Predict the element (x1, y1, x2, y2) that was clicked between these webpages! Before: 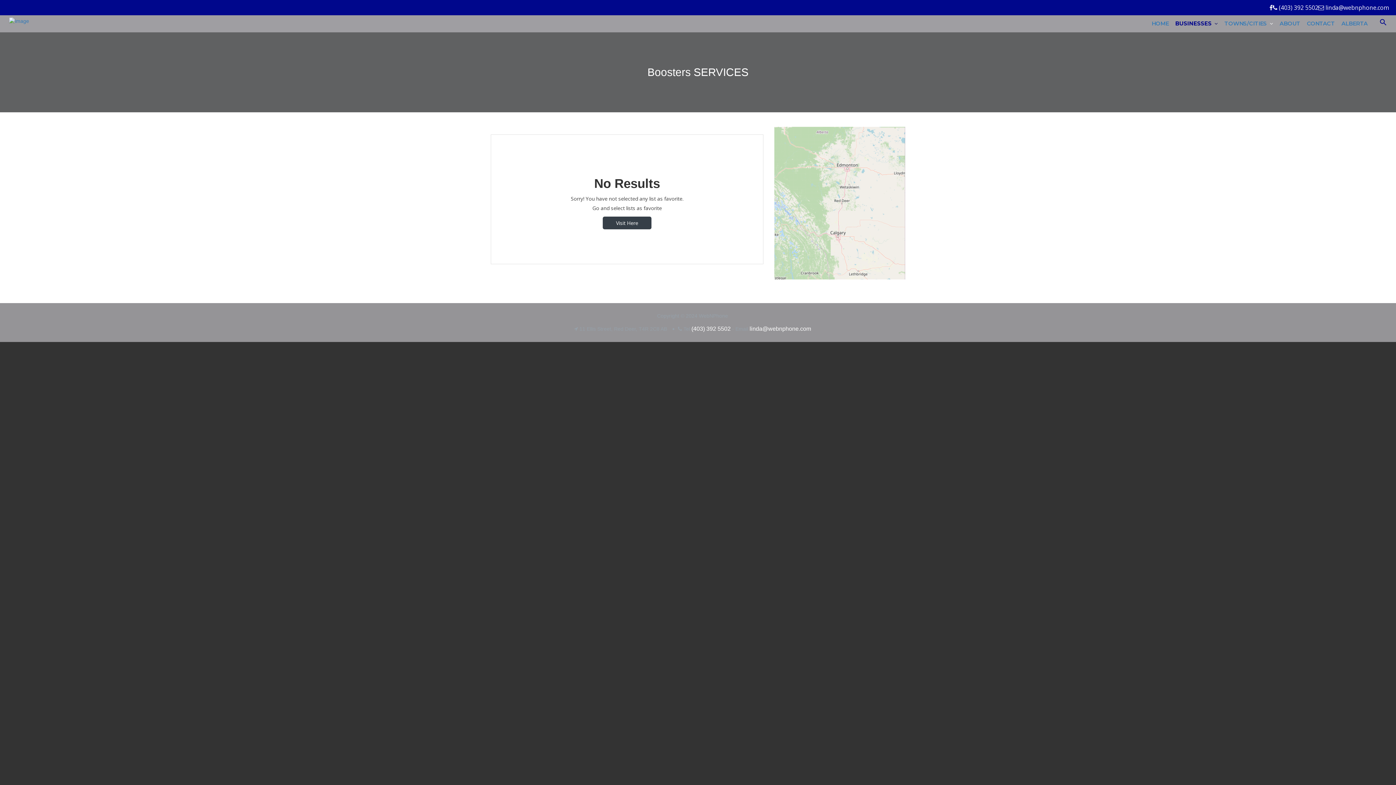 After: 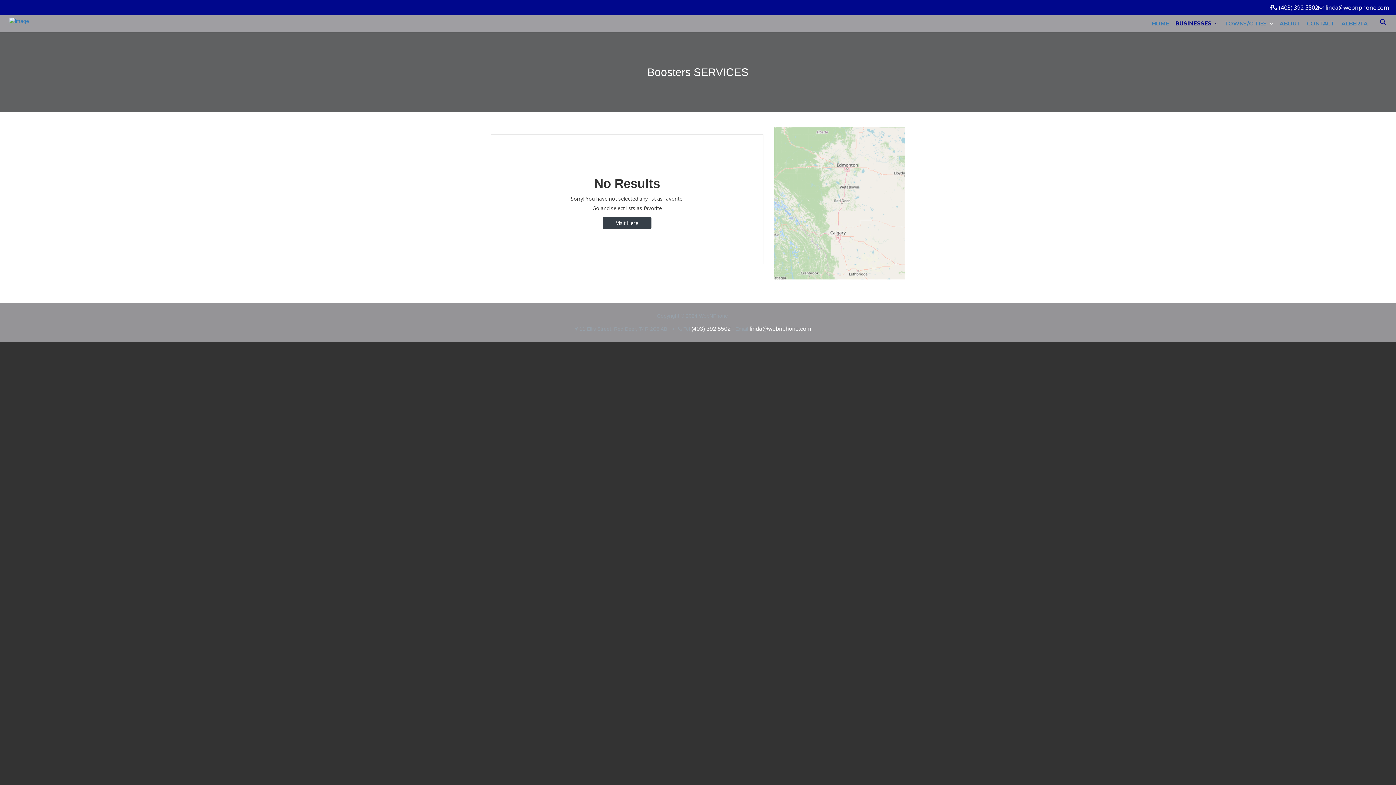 Action: bbox: (1318, 3, 1389, 11) label:  linda@webnphone.com